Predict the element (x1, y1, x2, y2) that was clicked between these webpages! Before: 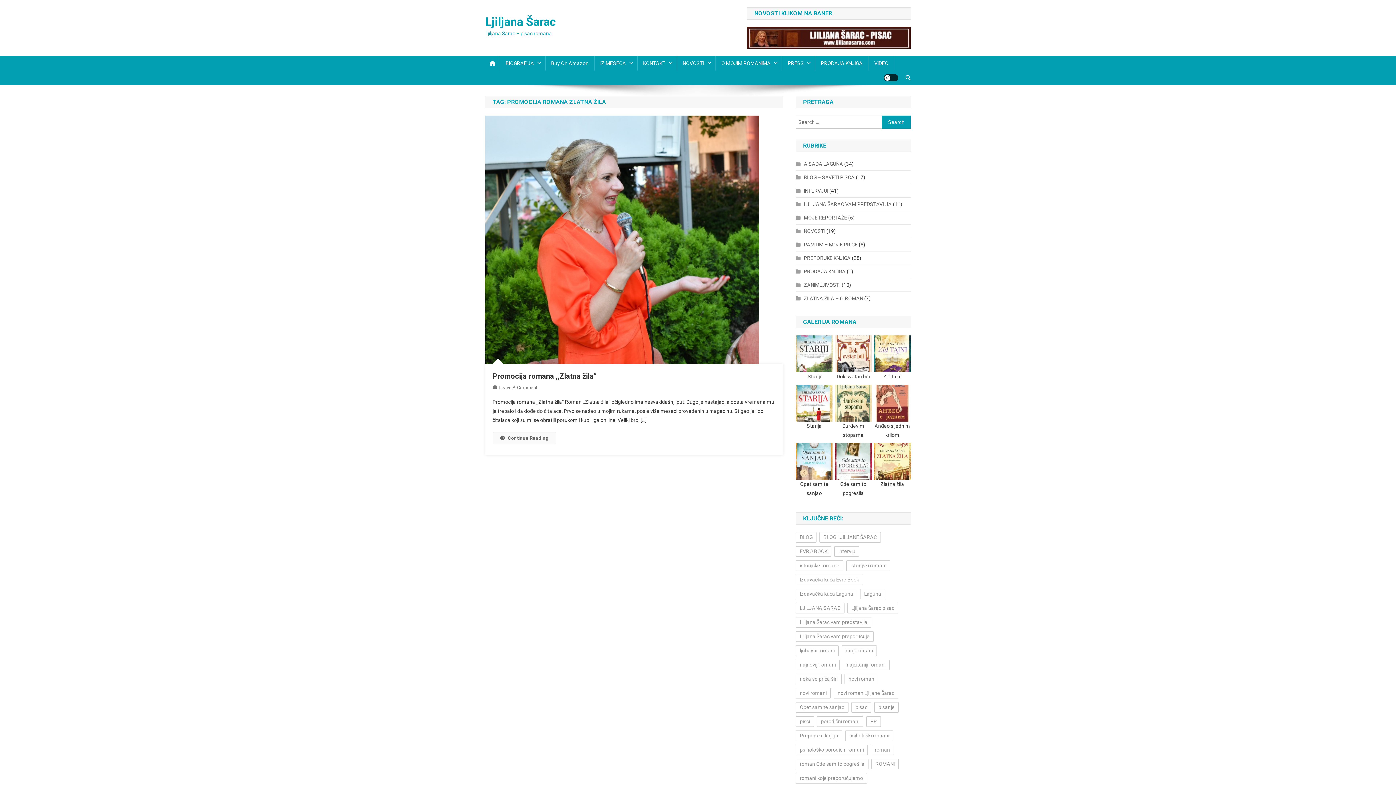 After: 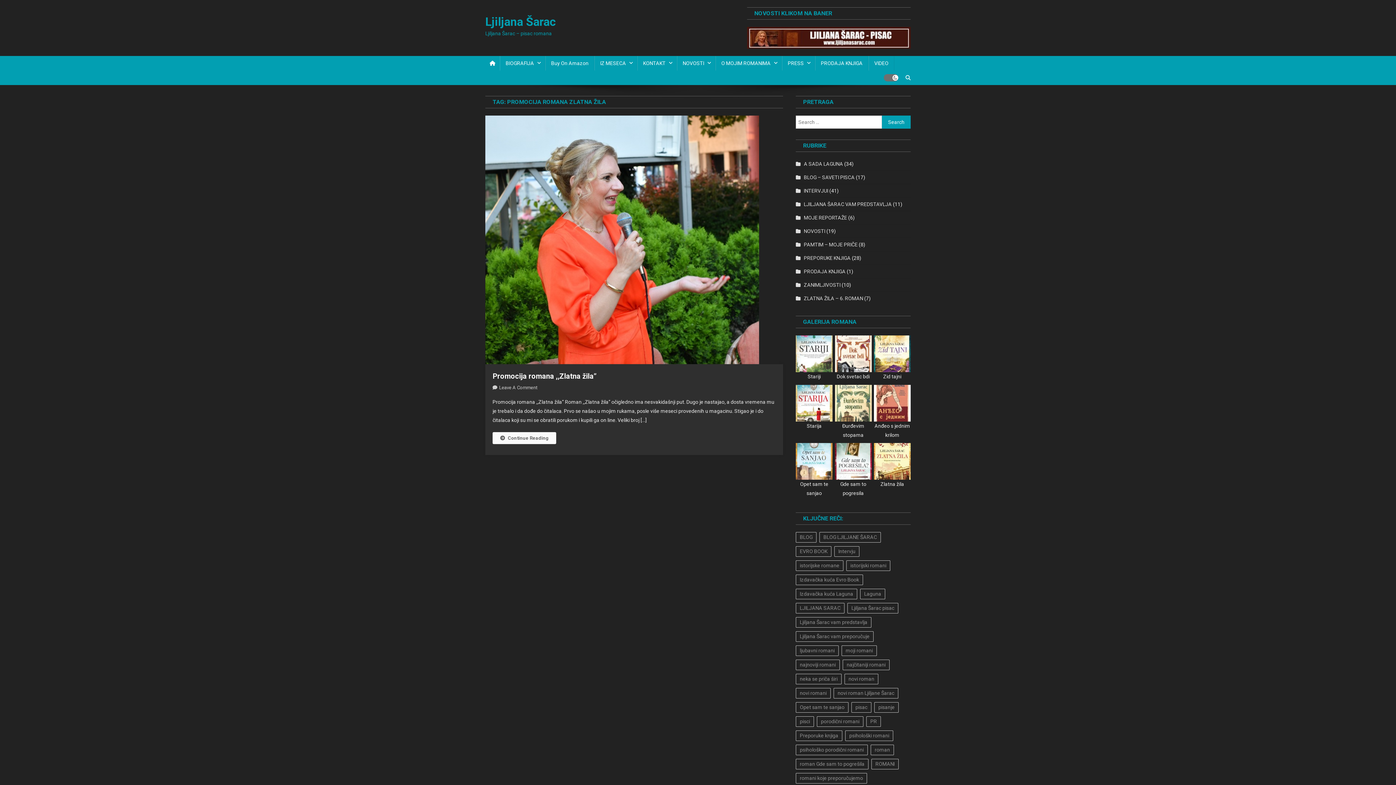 Action: label: site mode button bbox: (884, 74, 898, 81)